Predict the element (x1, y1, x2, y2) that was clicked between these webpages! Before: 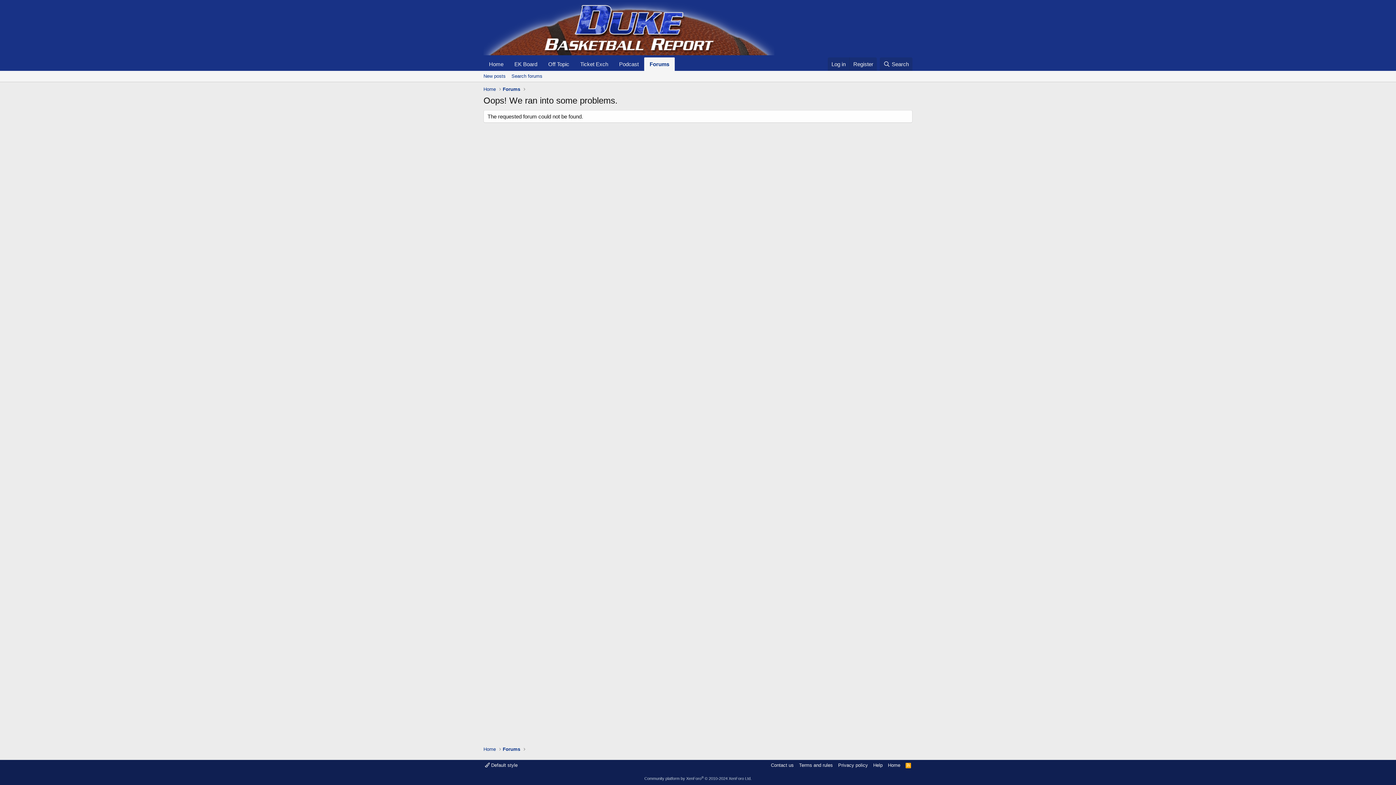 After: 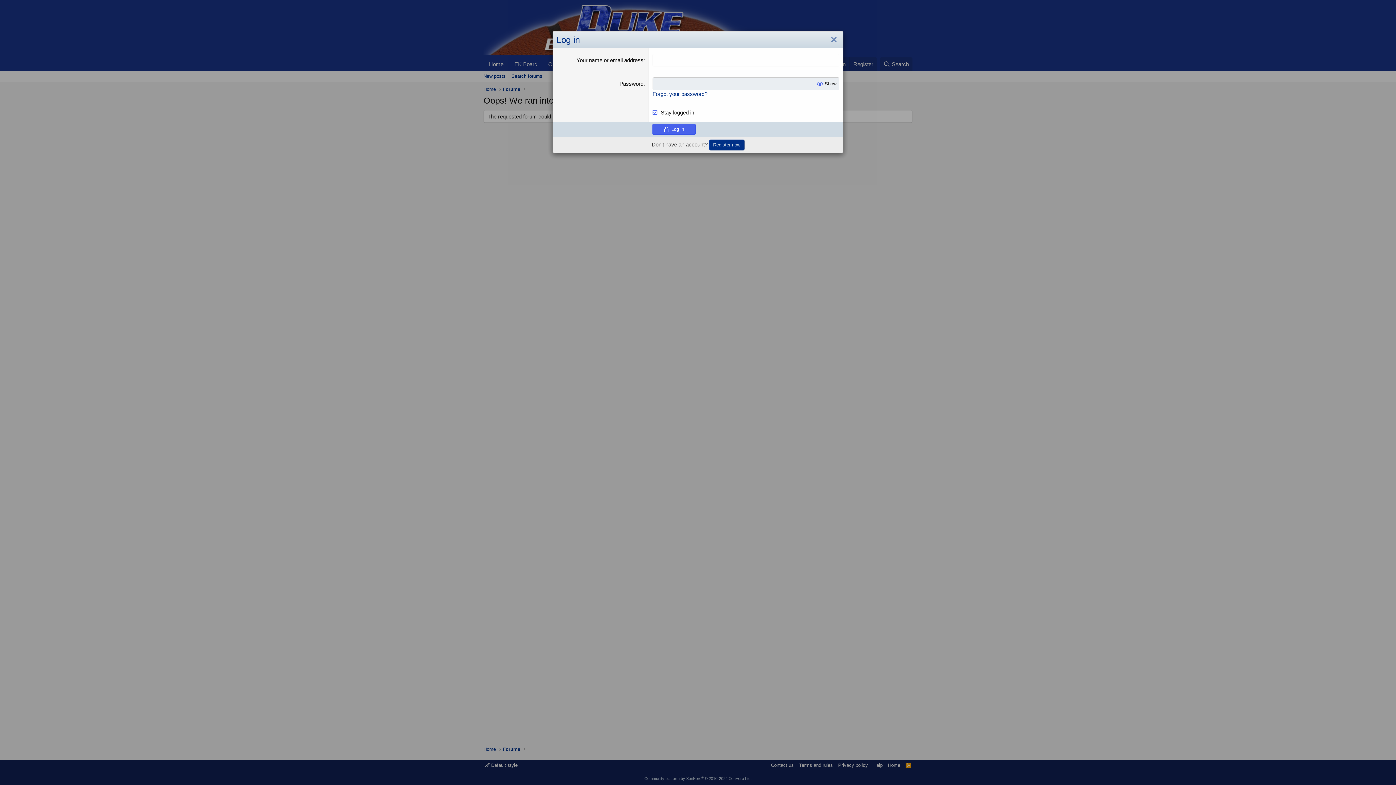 Action: bbox: (828, 57, 849, 70) label: Log in